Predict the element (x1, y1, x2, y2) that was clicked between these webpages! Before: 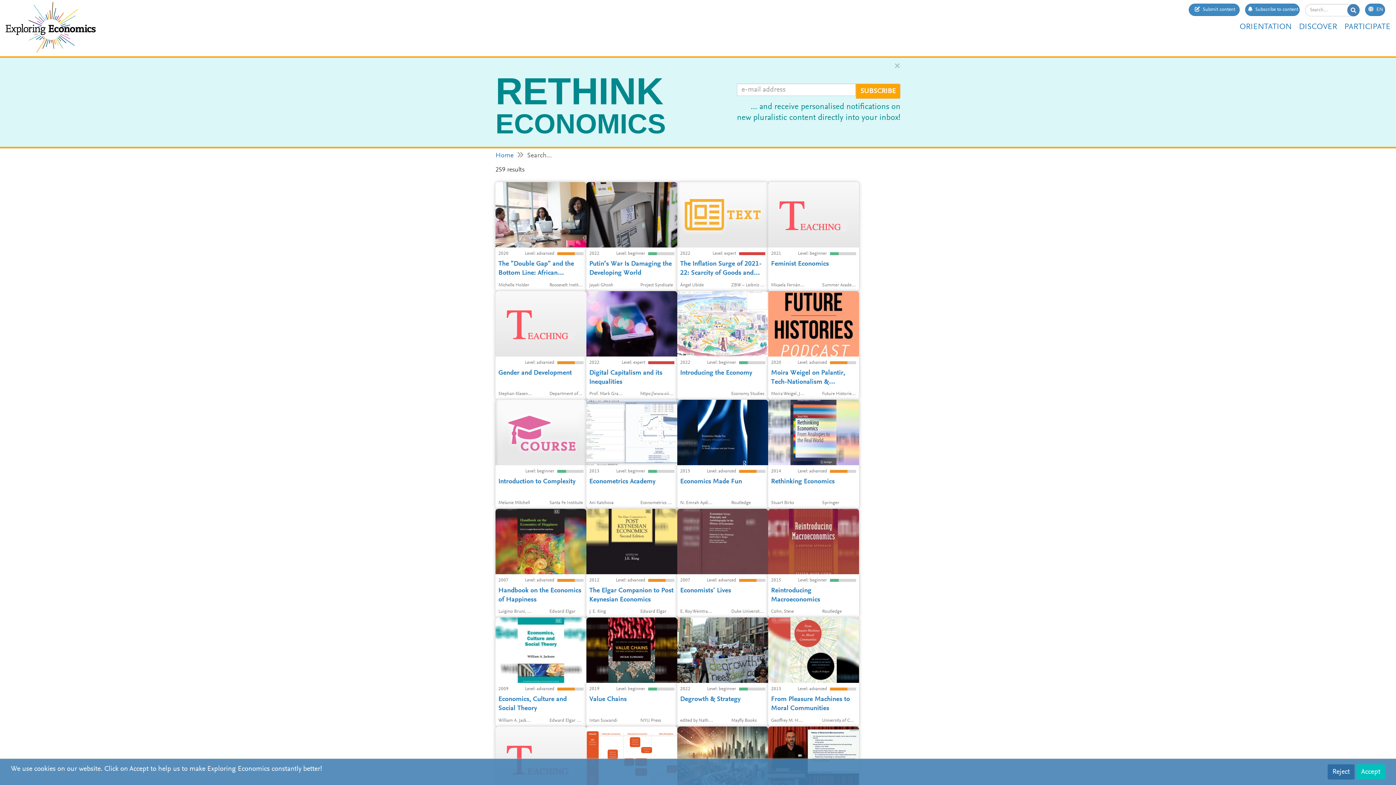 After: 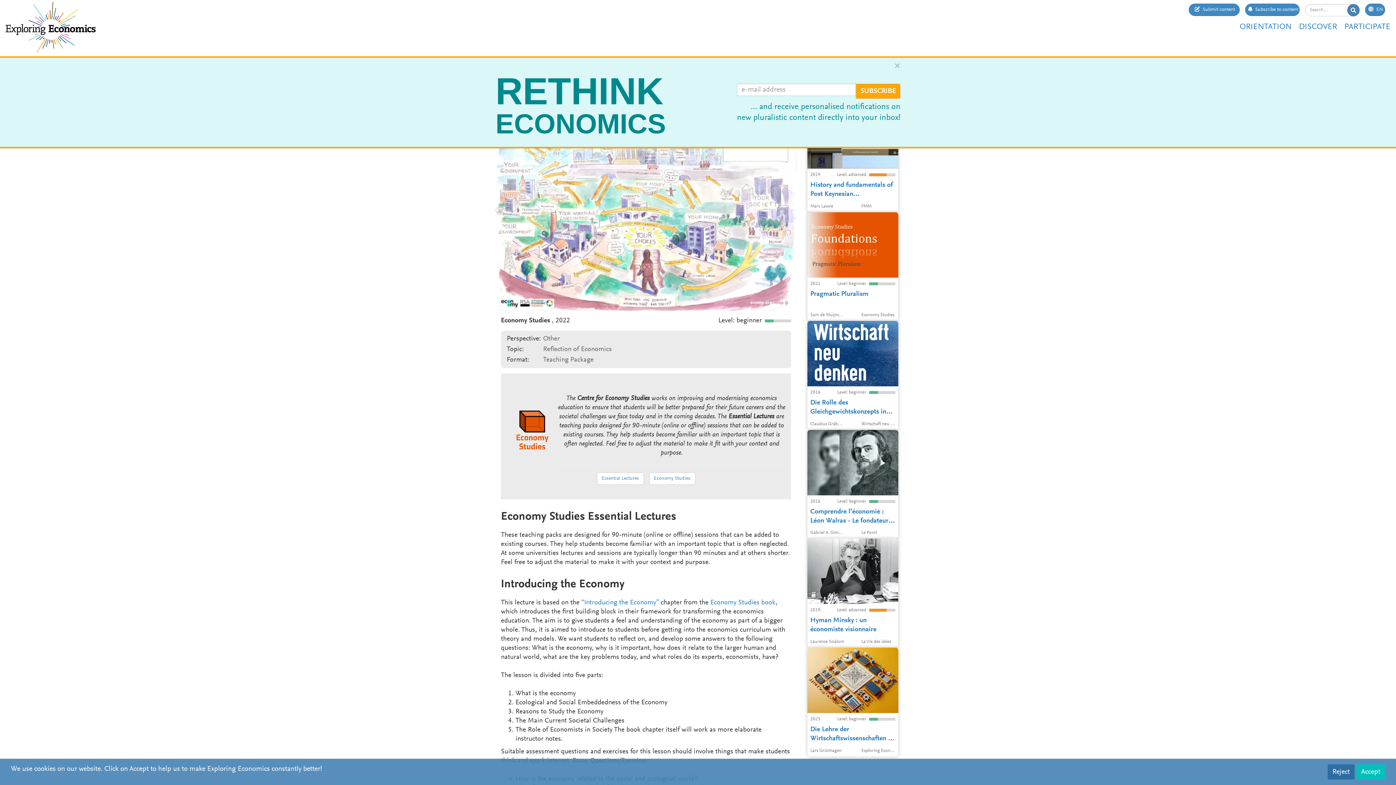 Action: bbox: (677, 291, 768, 400) label: This lecture is based on the “Introducing the Economy” chapter from the Economy Studies book, which introduces the first building block in their framework for transforming the economics education. The aim is to give students a feel and understanding of the economy as part of a bigger whole. Thus, it is aimed to introduce to students before getting into the economics curriculum with theory and models.
2022
Level: beginner
Introducing the Economy
 
Economy Studies